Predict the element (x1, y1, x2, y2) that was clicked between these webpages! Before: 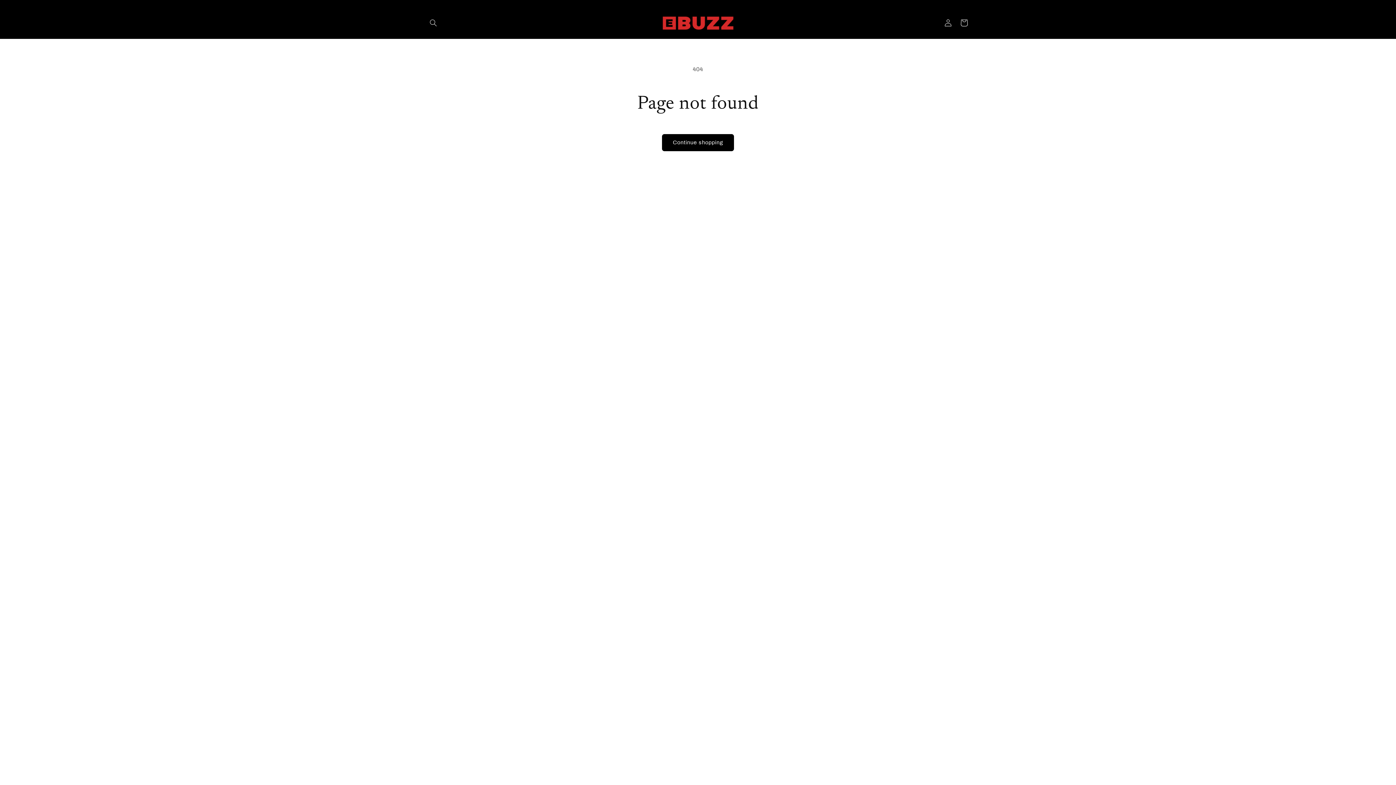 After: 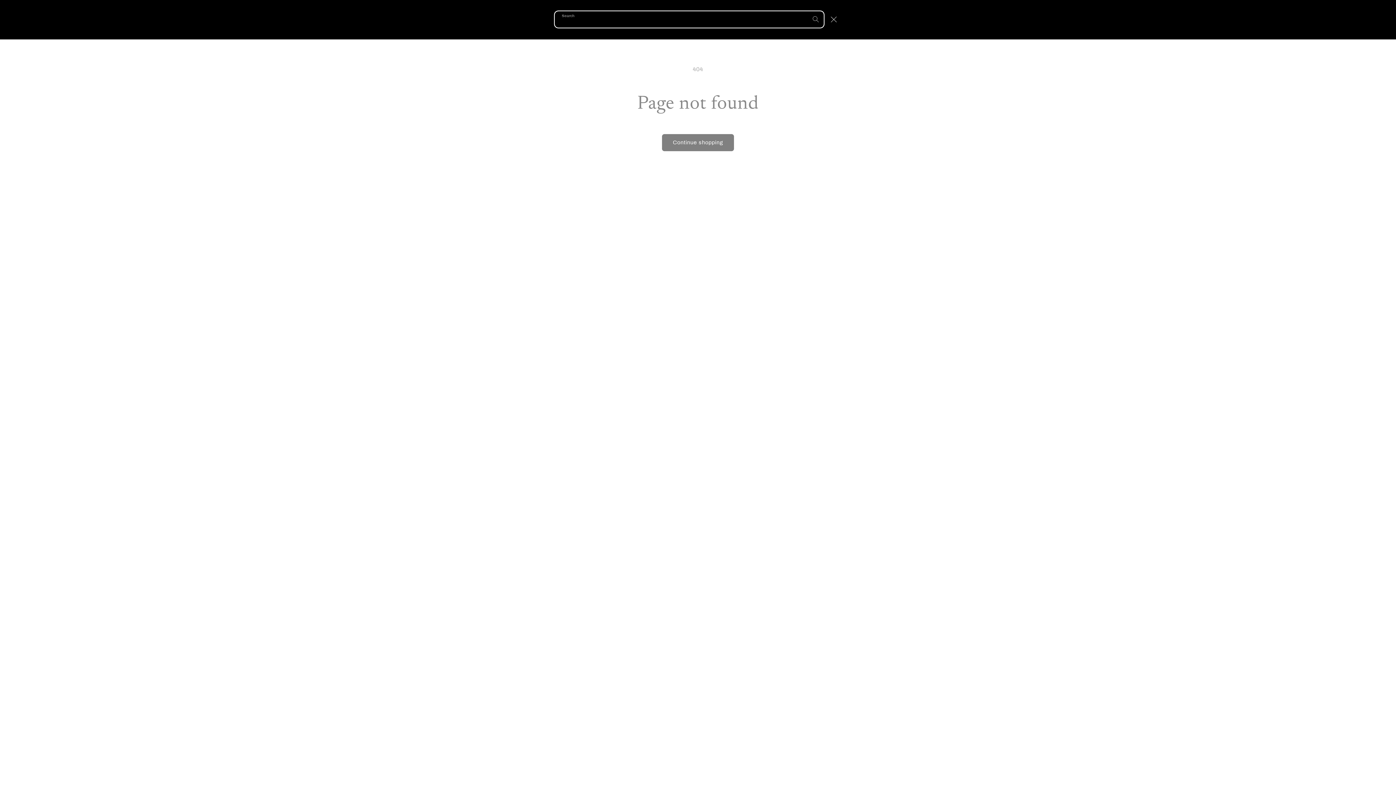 Action: bbox: (425, 15, 441, 31) label: Search